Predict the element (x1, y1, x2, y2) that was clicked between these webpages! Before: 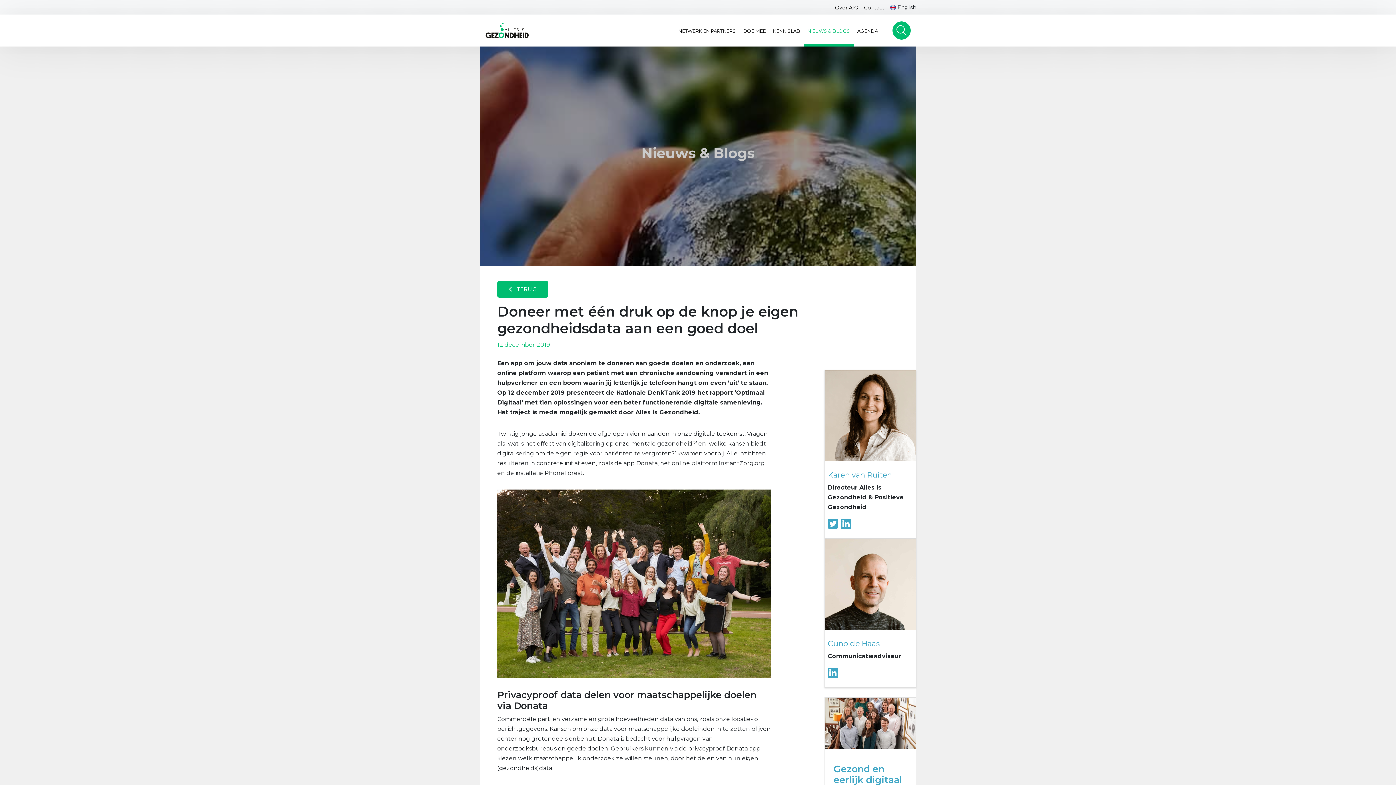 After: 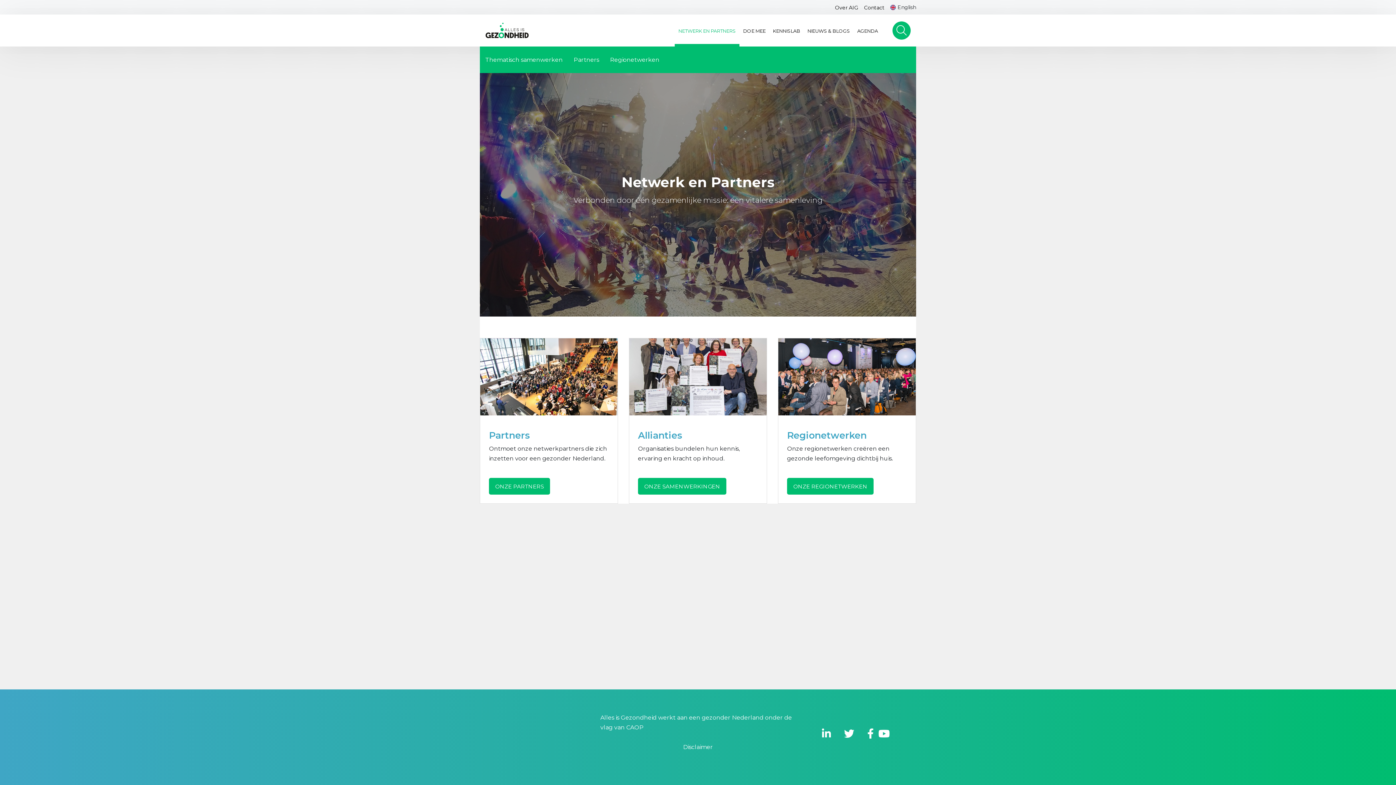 Action: bbox: (678, 14, 736, 44) label: NETWERK EN PARTNERS